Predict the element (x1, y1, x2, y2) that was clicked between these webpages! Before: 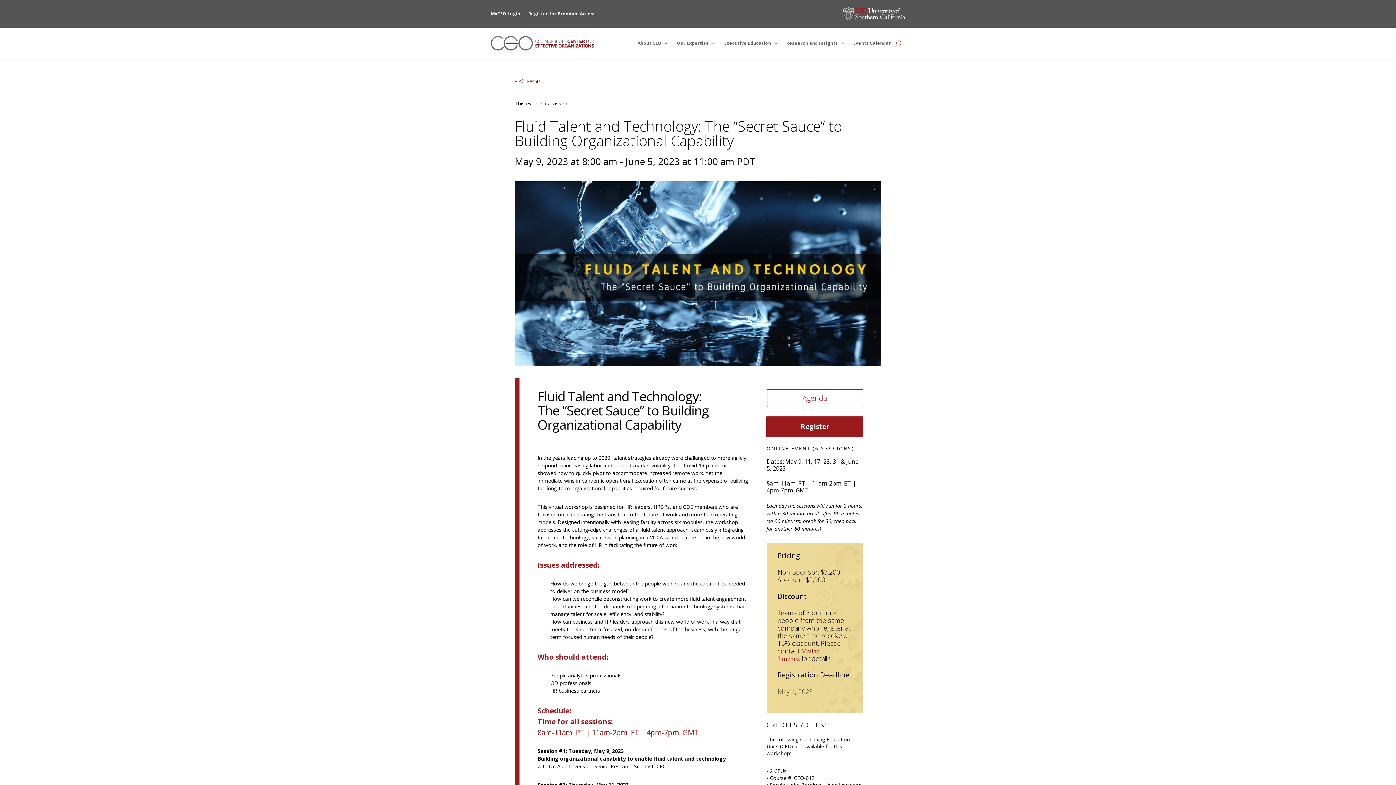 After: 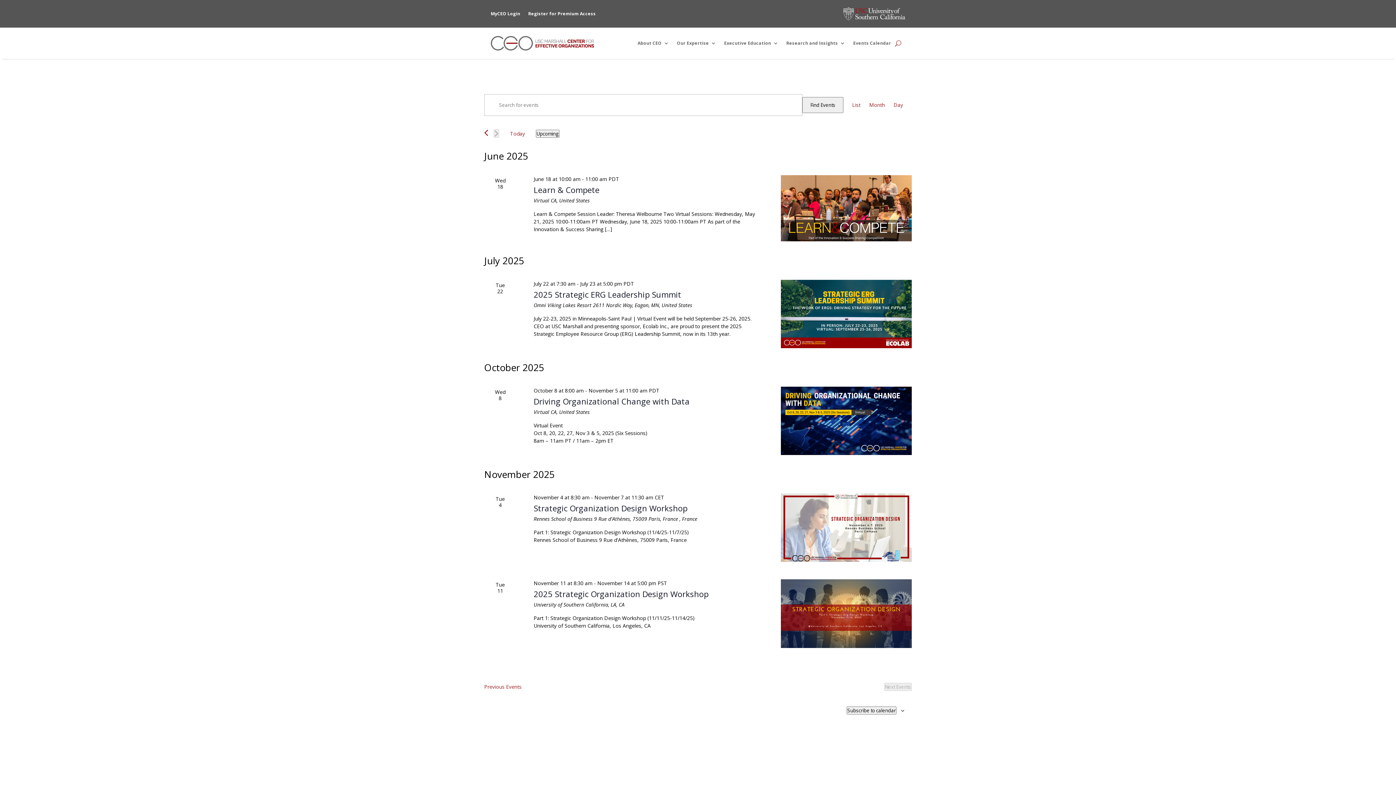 Action: bbox: (853, 29, 891, 57) label: Events Calendar